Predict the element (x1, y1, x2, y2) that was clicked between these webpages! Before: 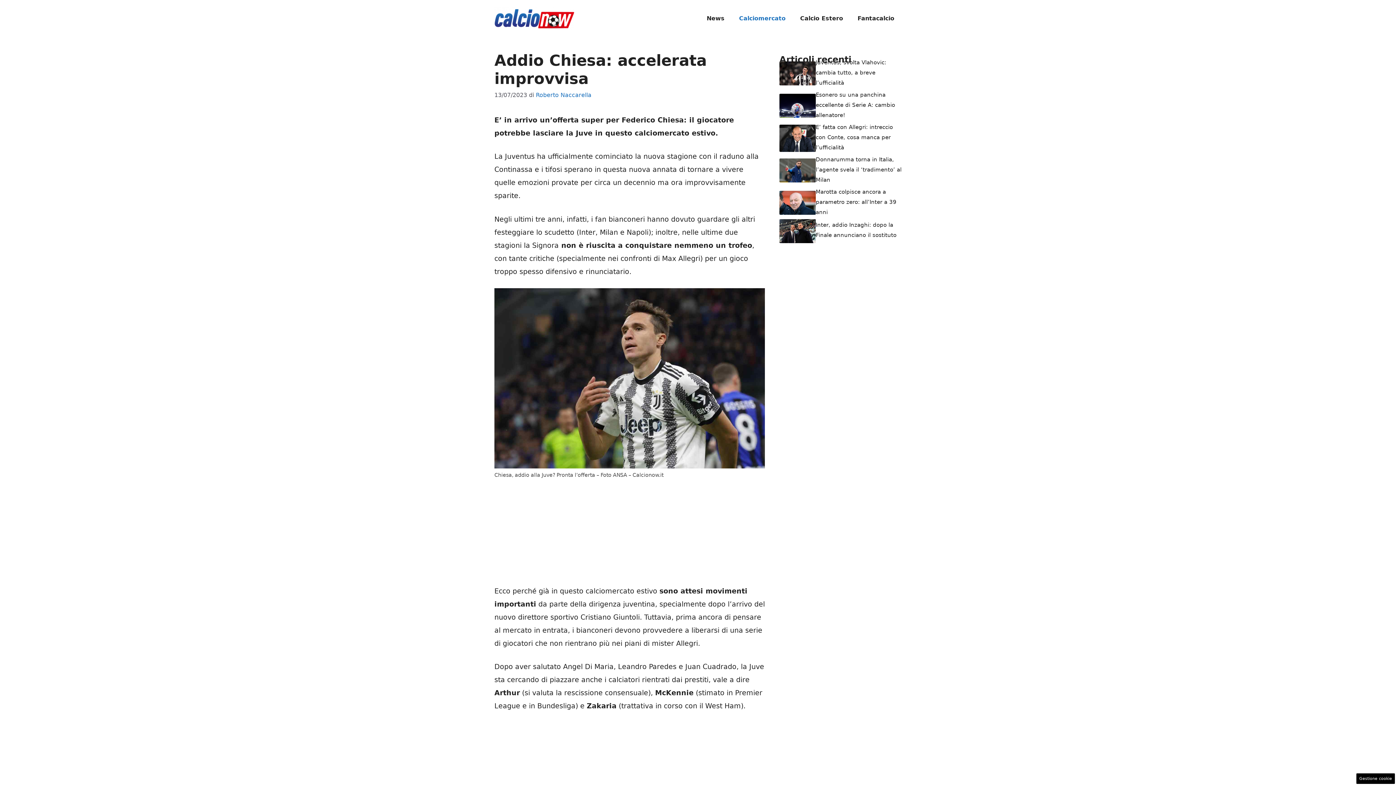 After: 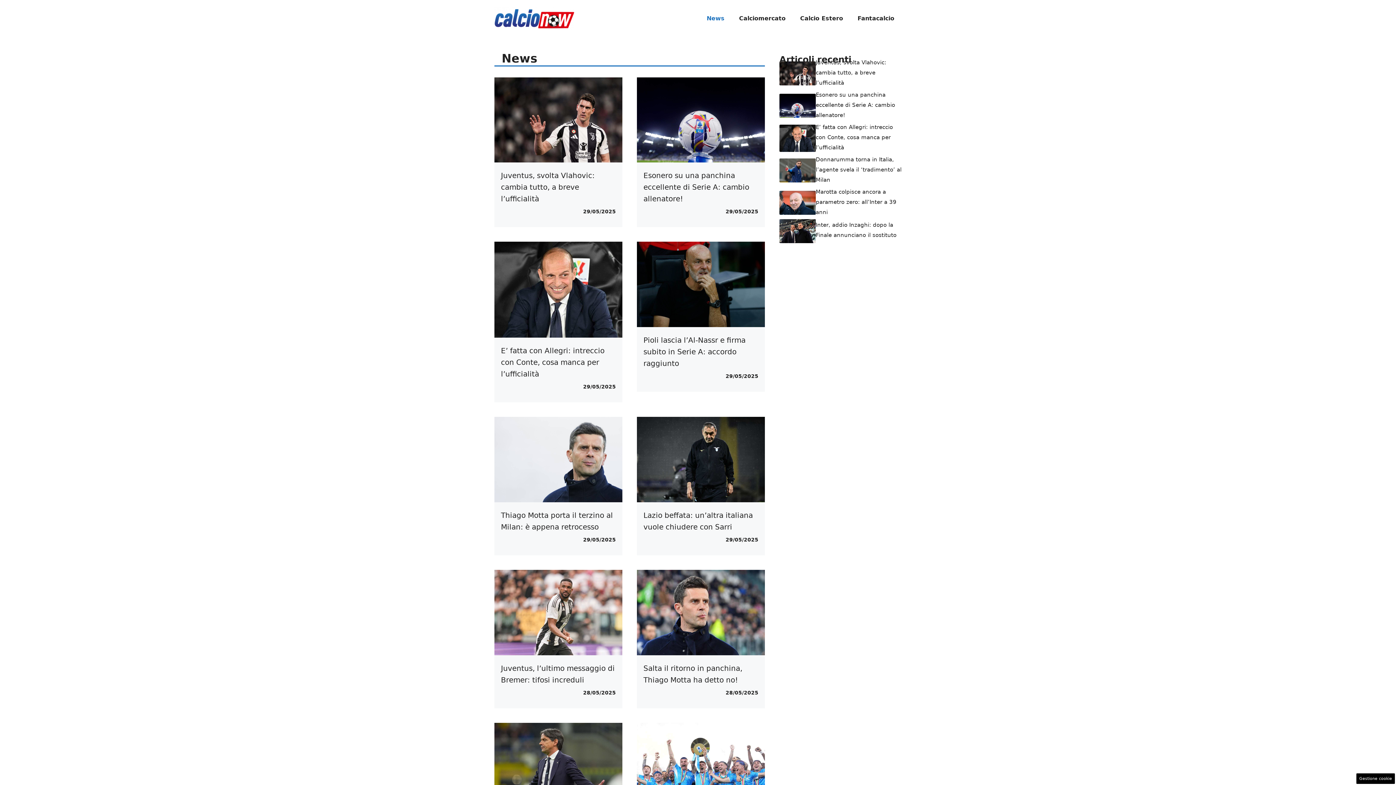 Action: bbox: (699, 7, 732, 29) label: News